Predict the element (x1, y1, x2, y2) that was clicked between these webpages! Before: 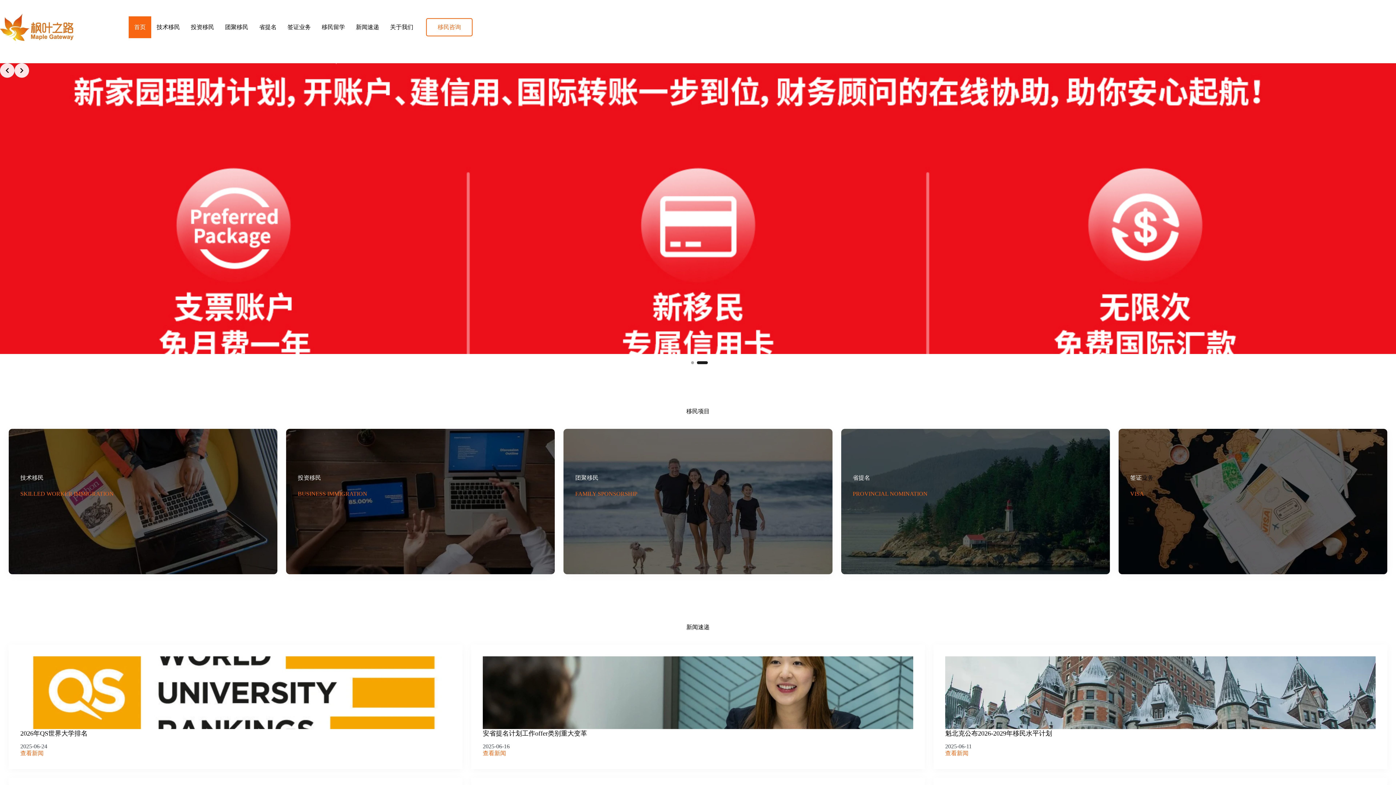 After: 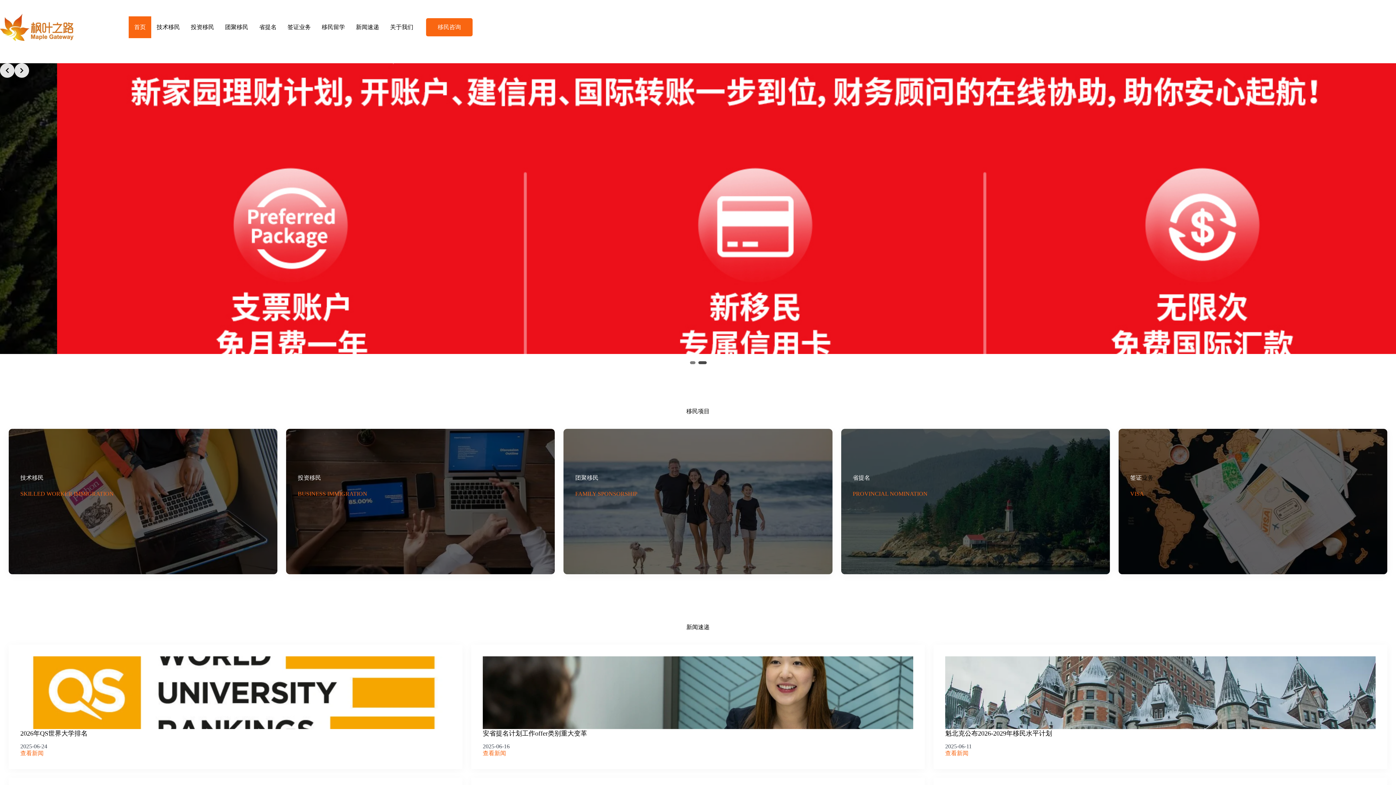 Action: bbox: (426, 18, 472, 36) label: 移民咨询